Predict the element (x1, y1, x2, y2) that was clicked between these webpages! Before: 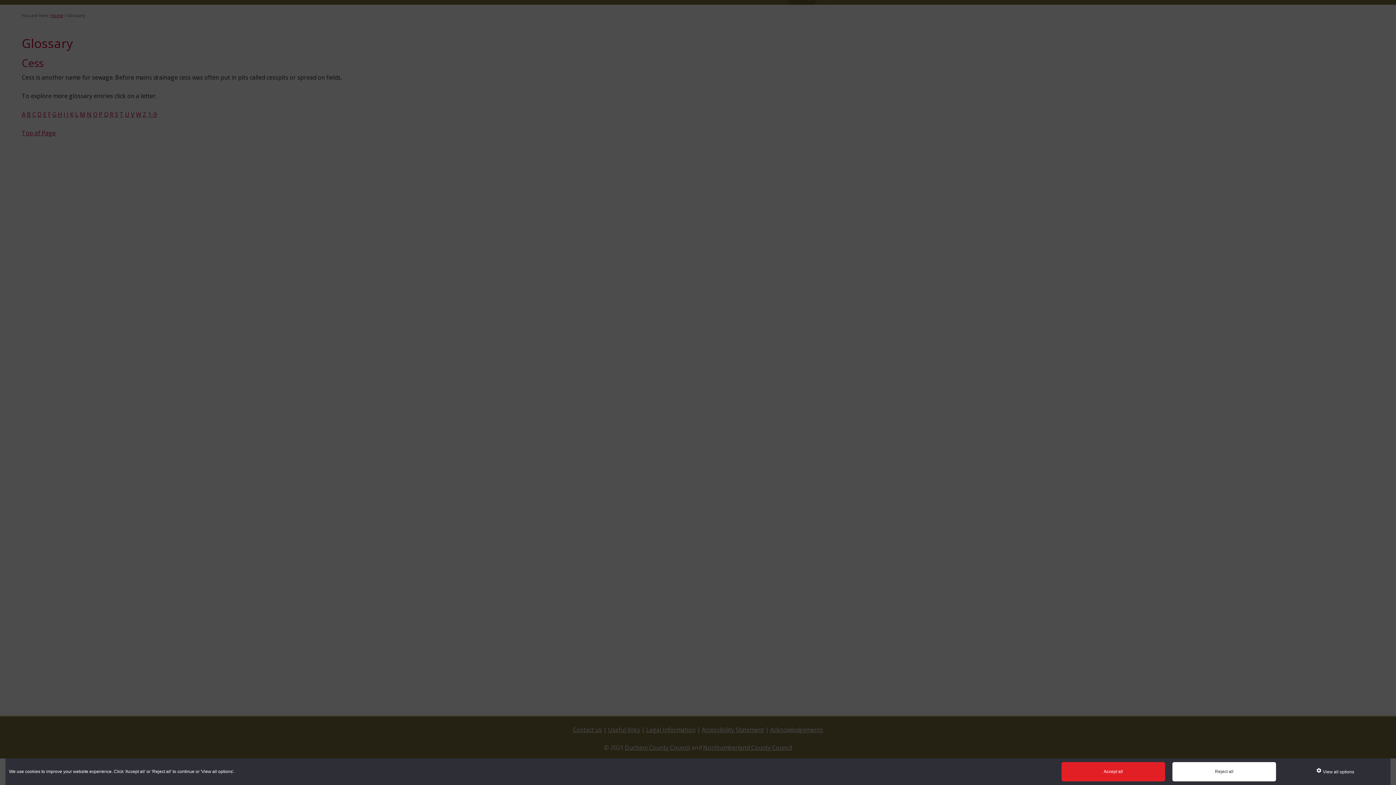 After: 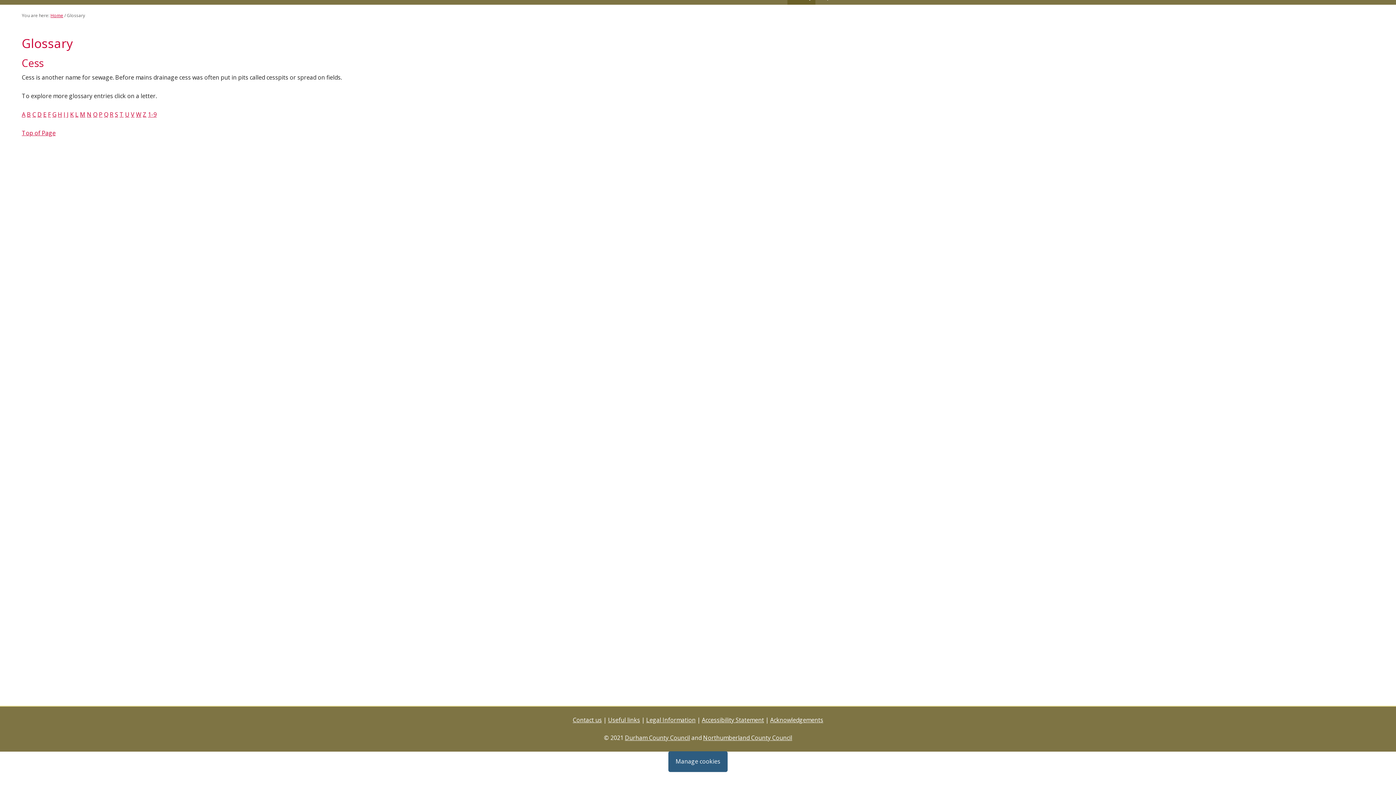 Action: bbox: (1172, 762, 1276, 781) label: Reject all